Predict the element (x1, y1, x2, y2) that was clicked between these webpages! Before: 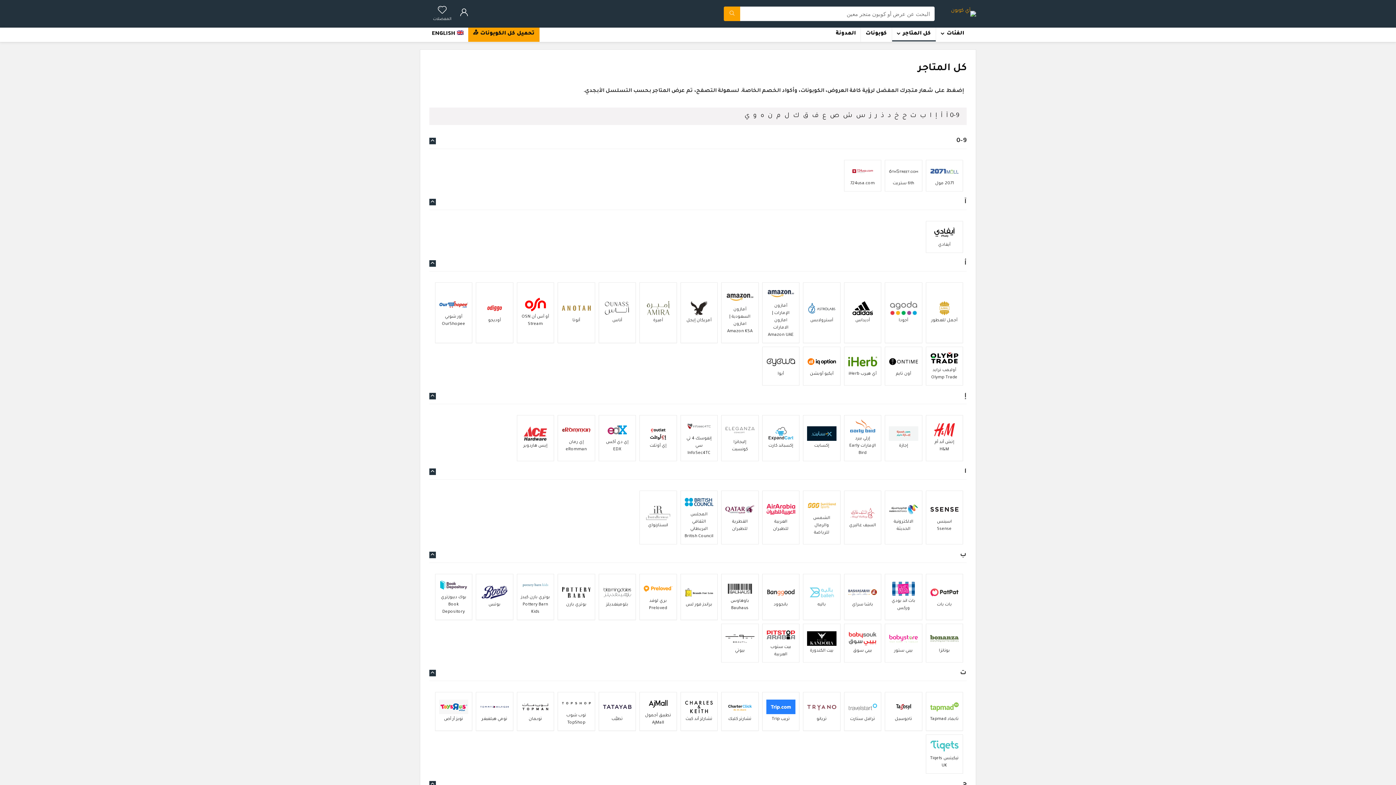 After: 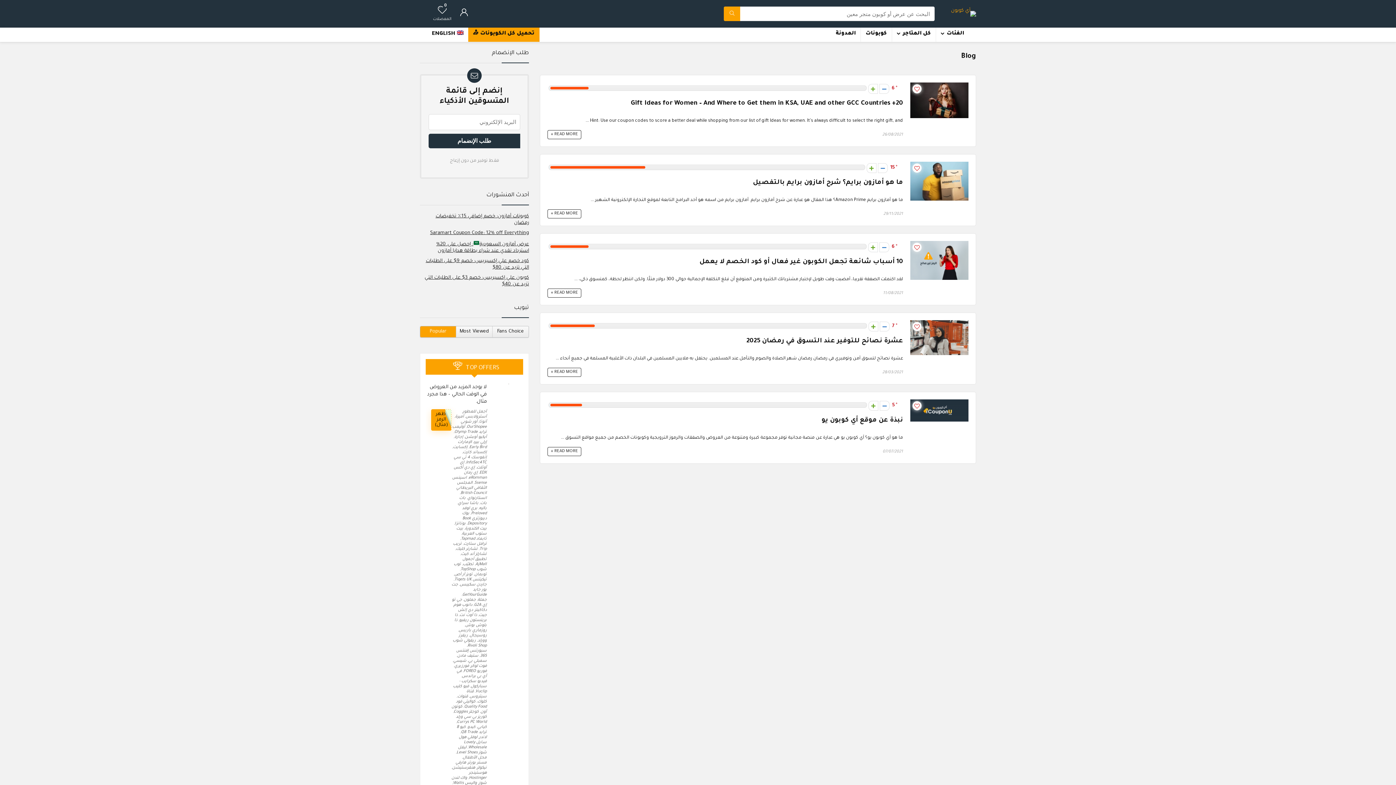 Action: label: المدونة bbox: (831, 27, 860, 41)